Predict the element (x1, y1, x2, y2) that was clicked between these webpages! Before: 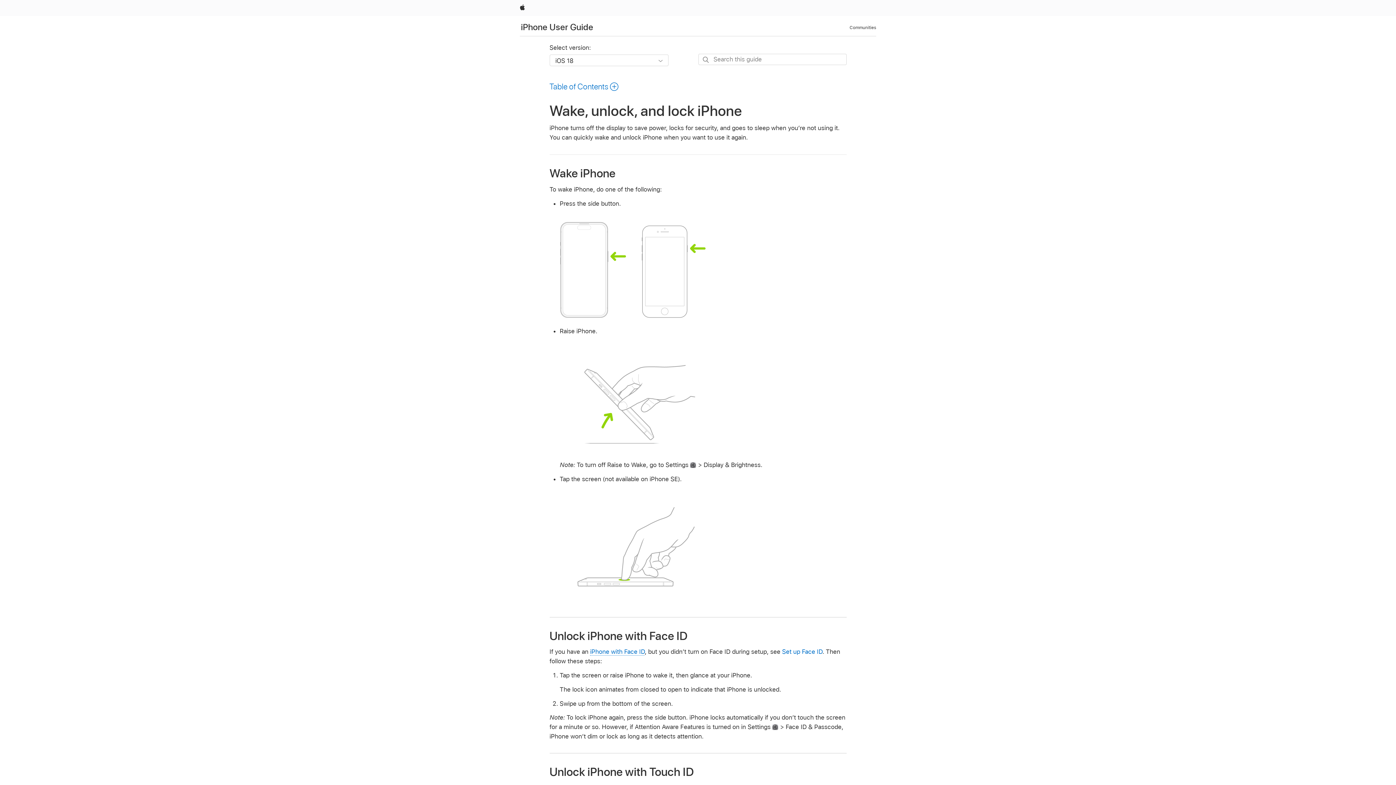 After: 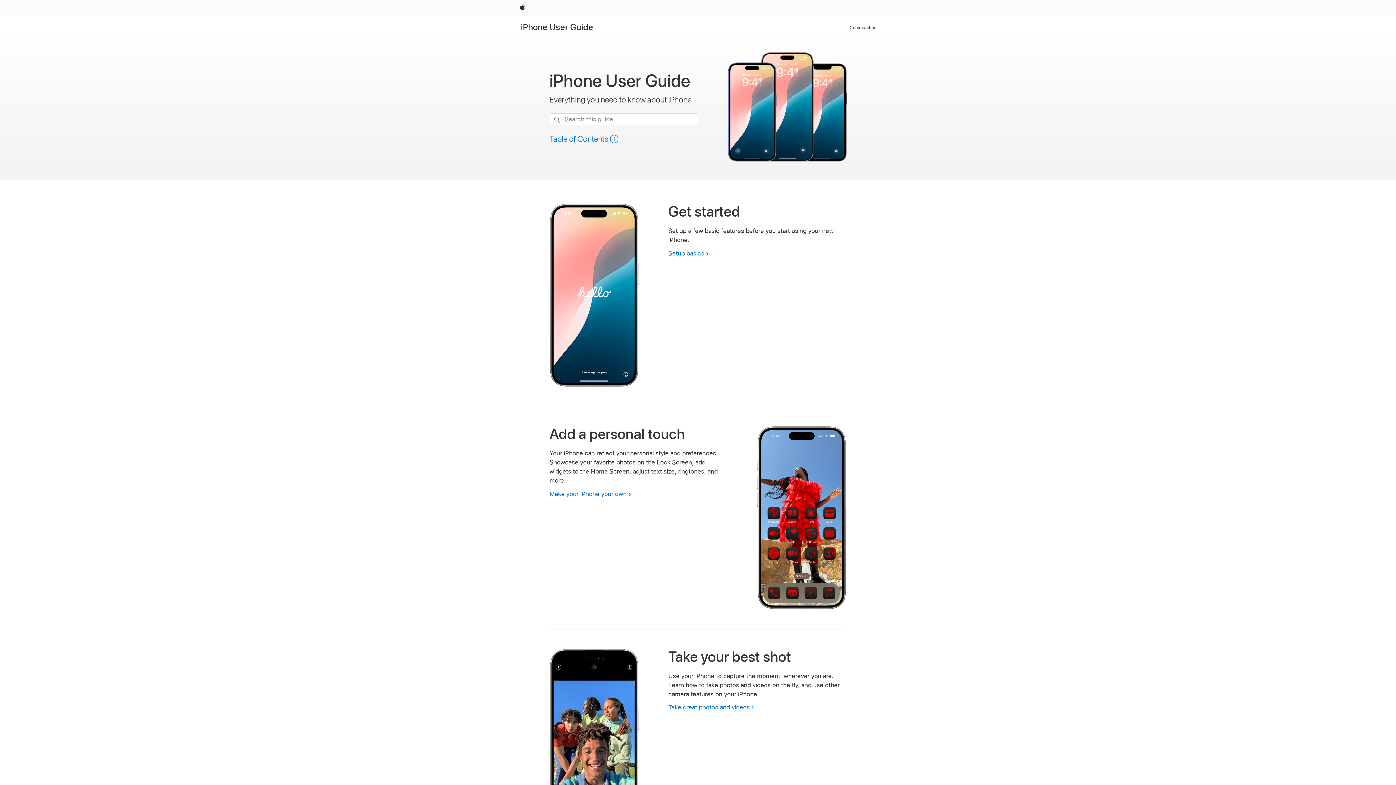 Action: bbox: (521, 21, 593, 32) label: iPhone User Guide